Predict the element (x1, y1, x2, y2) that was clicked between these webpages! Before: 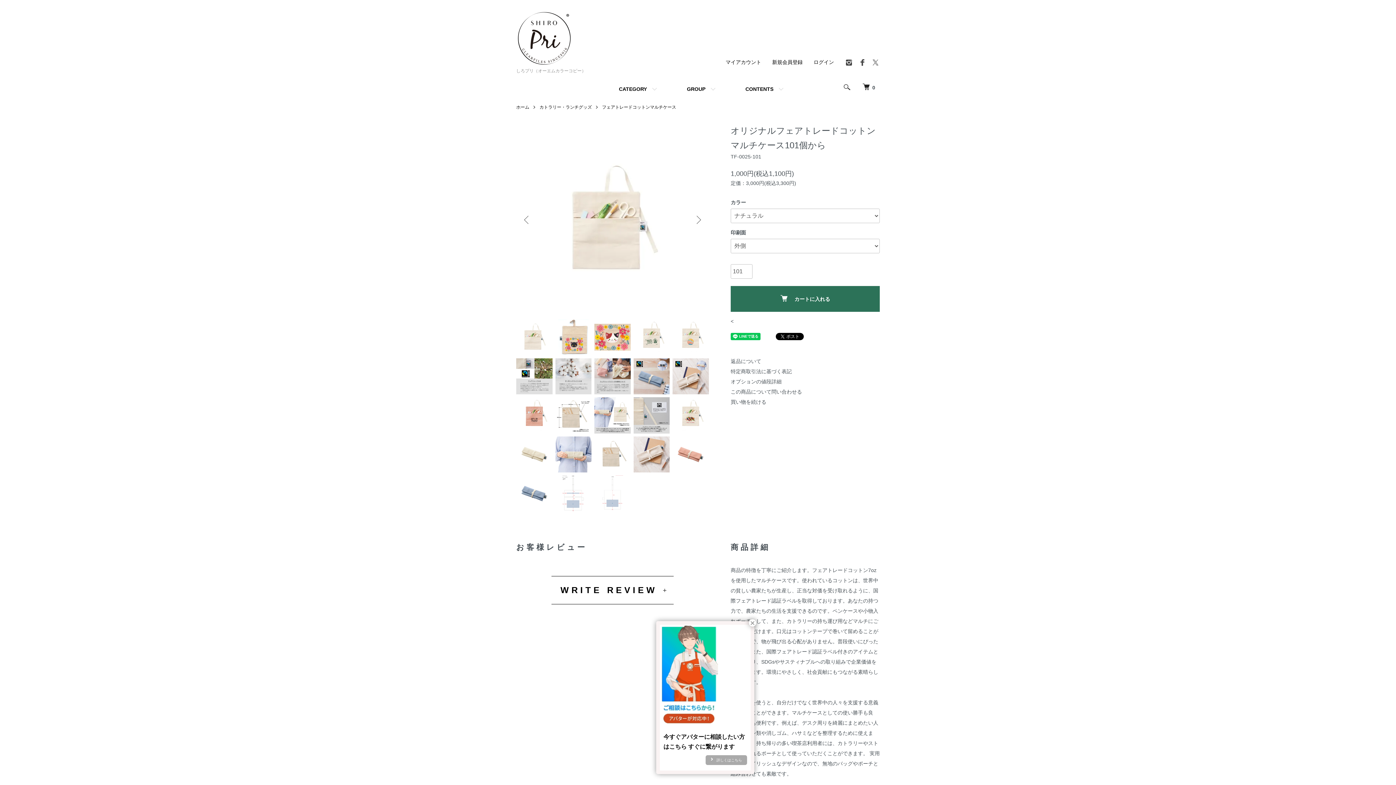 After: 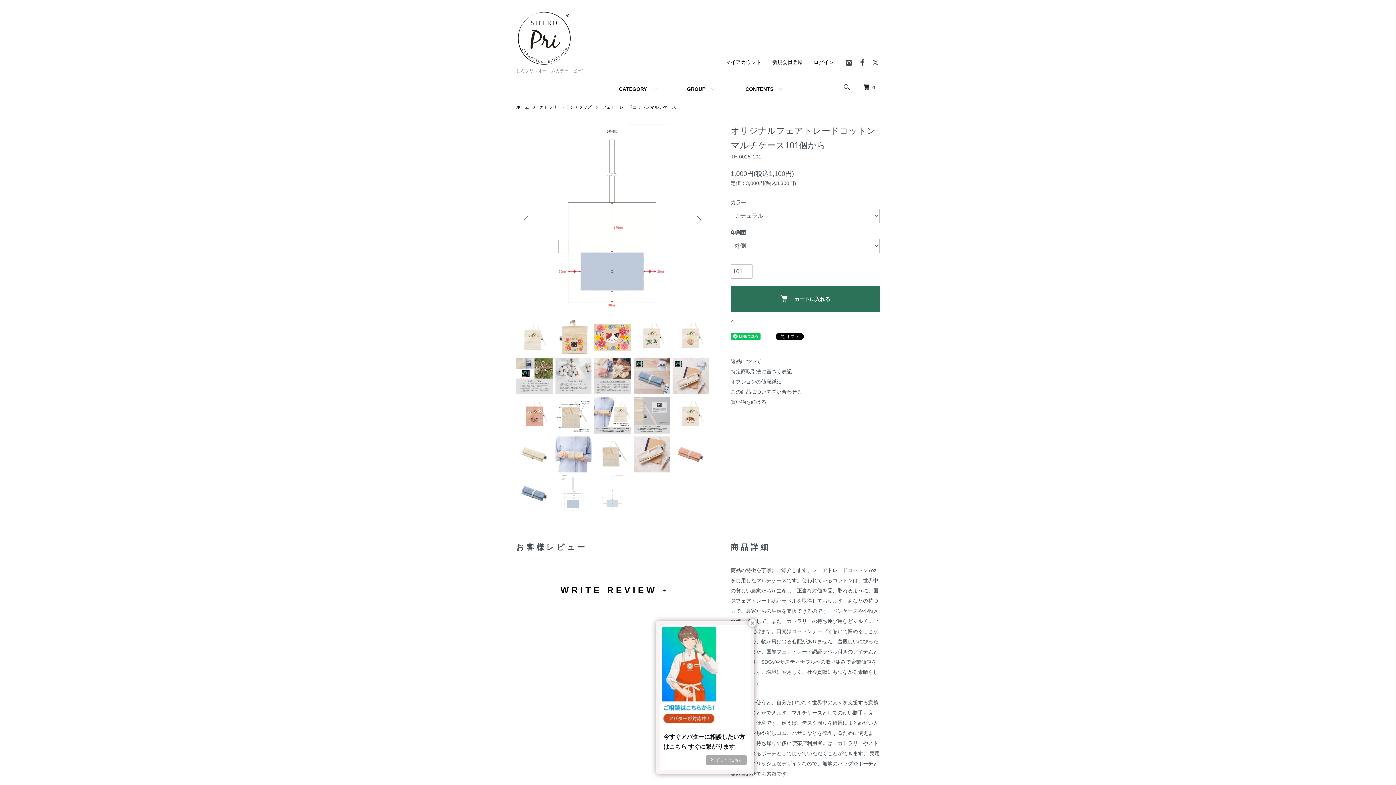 Action: label: Previous bbox: (521, 214, 532, 225)